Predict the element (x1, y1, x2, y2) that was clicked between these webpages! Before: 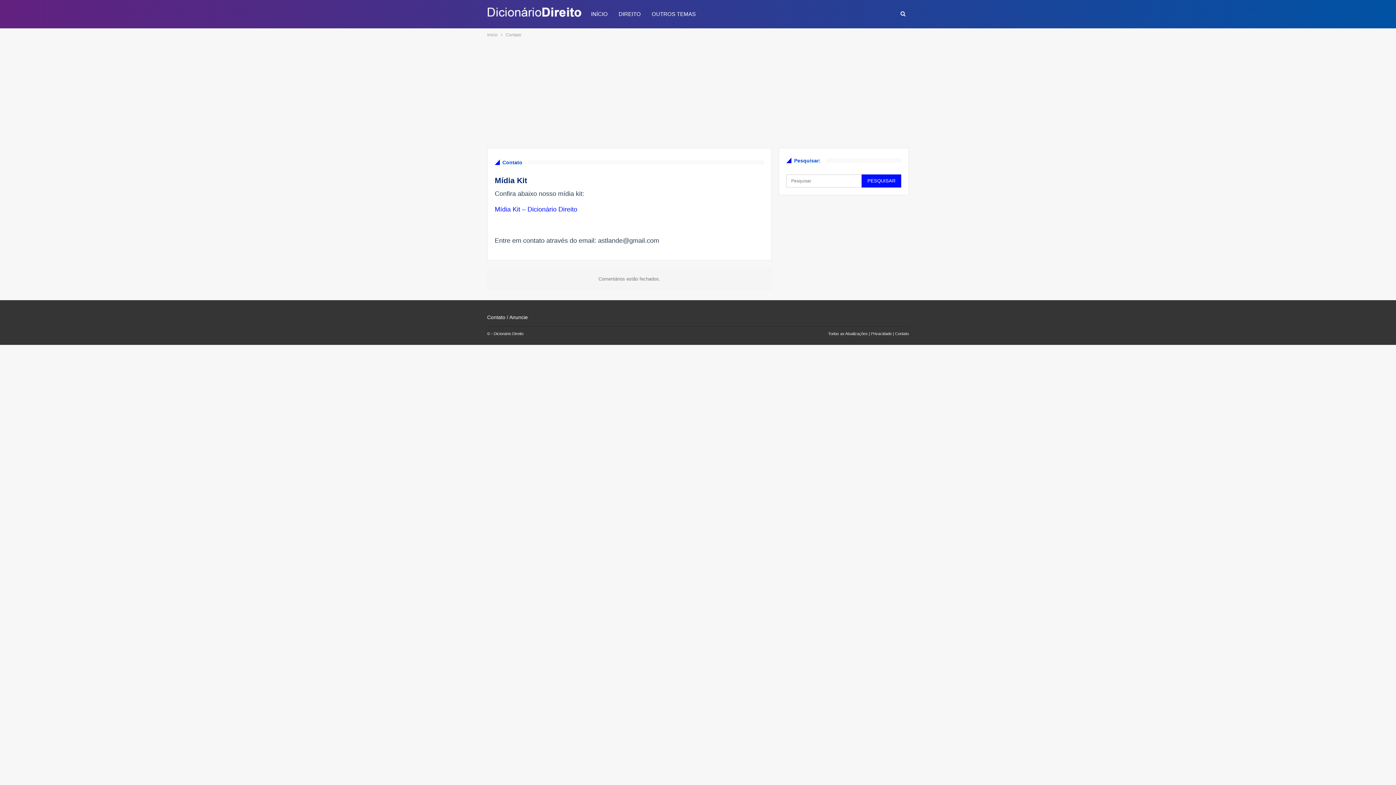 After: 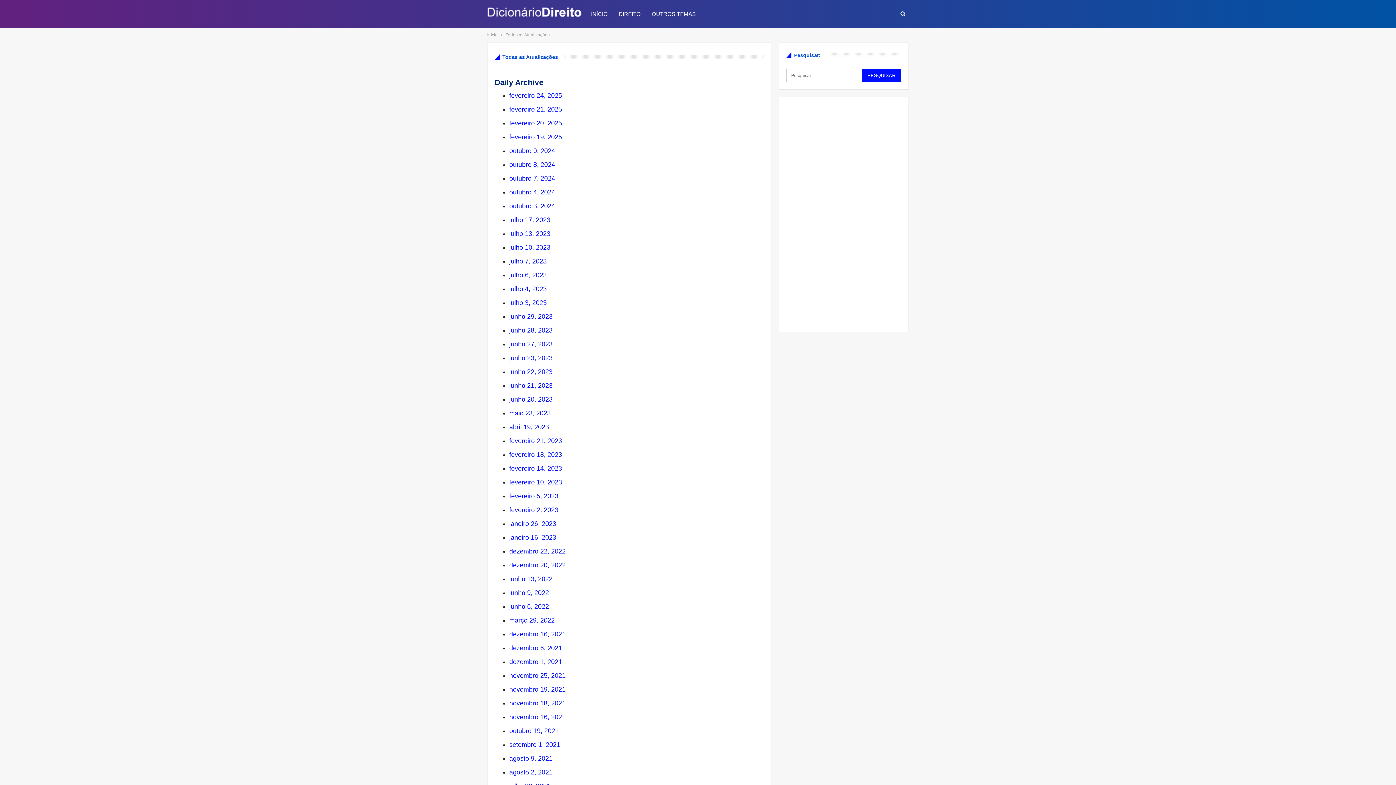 Action: label: Todas as Atualizações  bbox: (828, 331, 869, 335)